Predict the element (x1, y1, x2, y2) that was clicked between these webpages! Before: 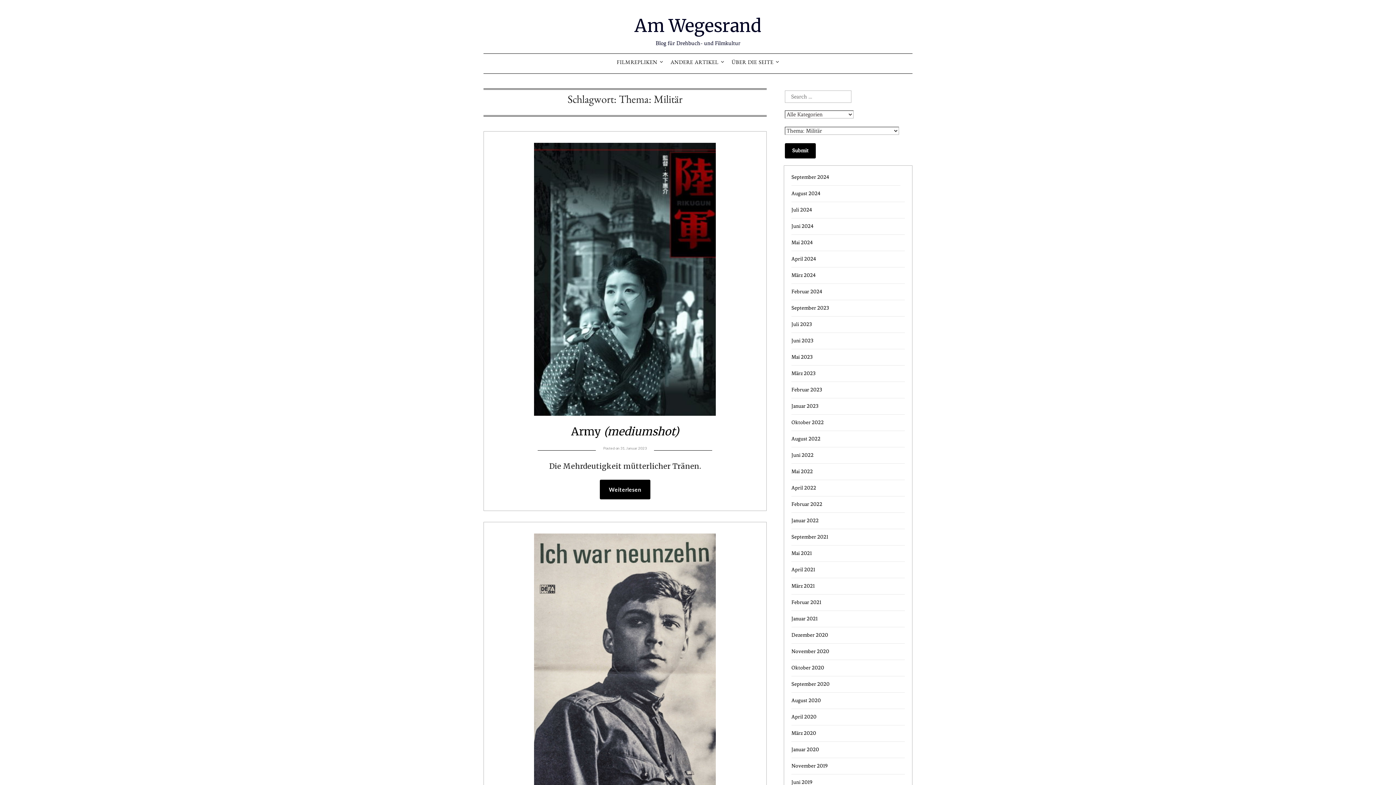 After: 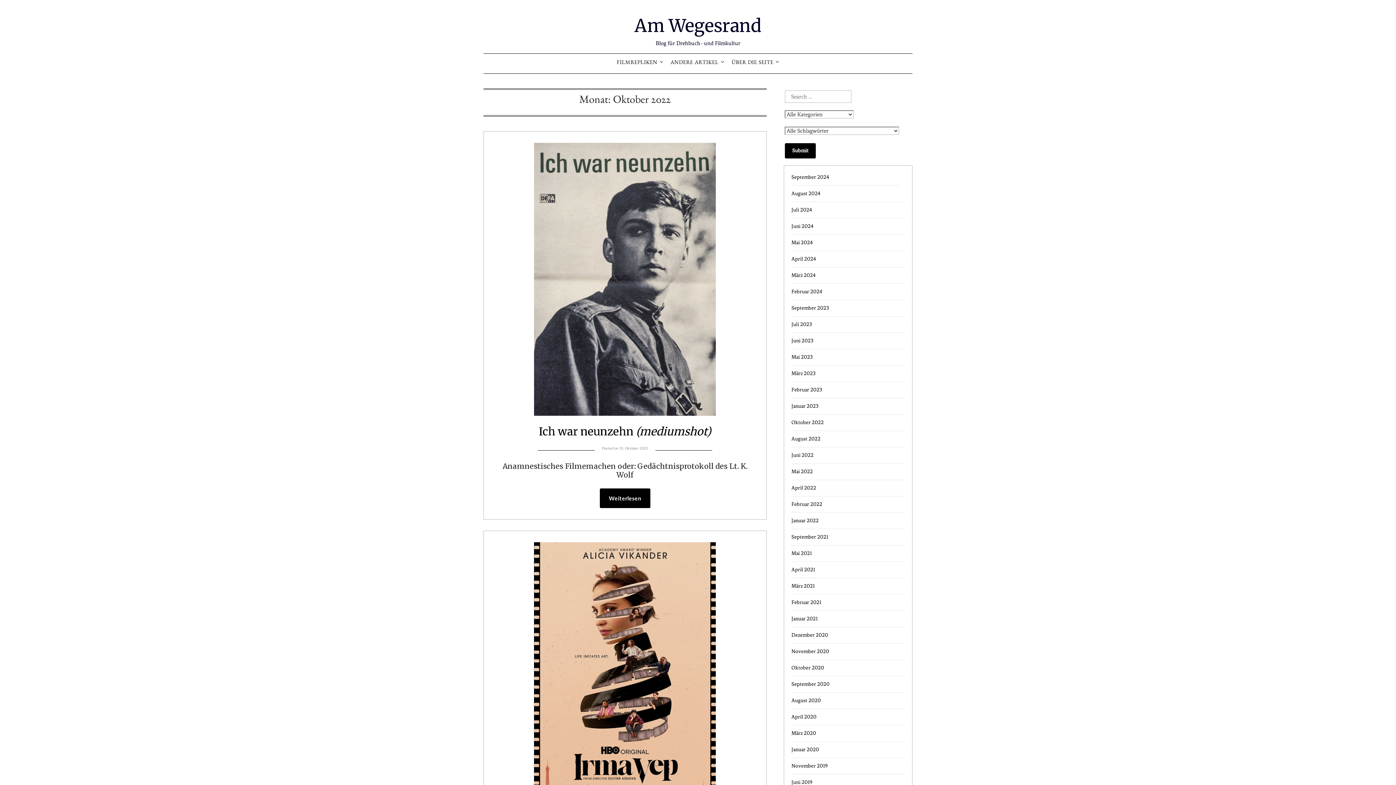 Action: bbox: (791, 419, 823, 425) label: Oktober 2022